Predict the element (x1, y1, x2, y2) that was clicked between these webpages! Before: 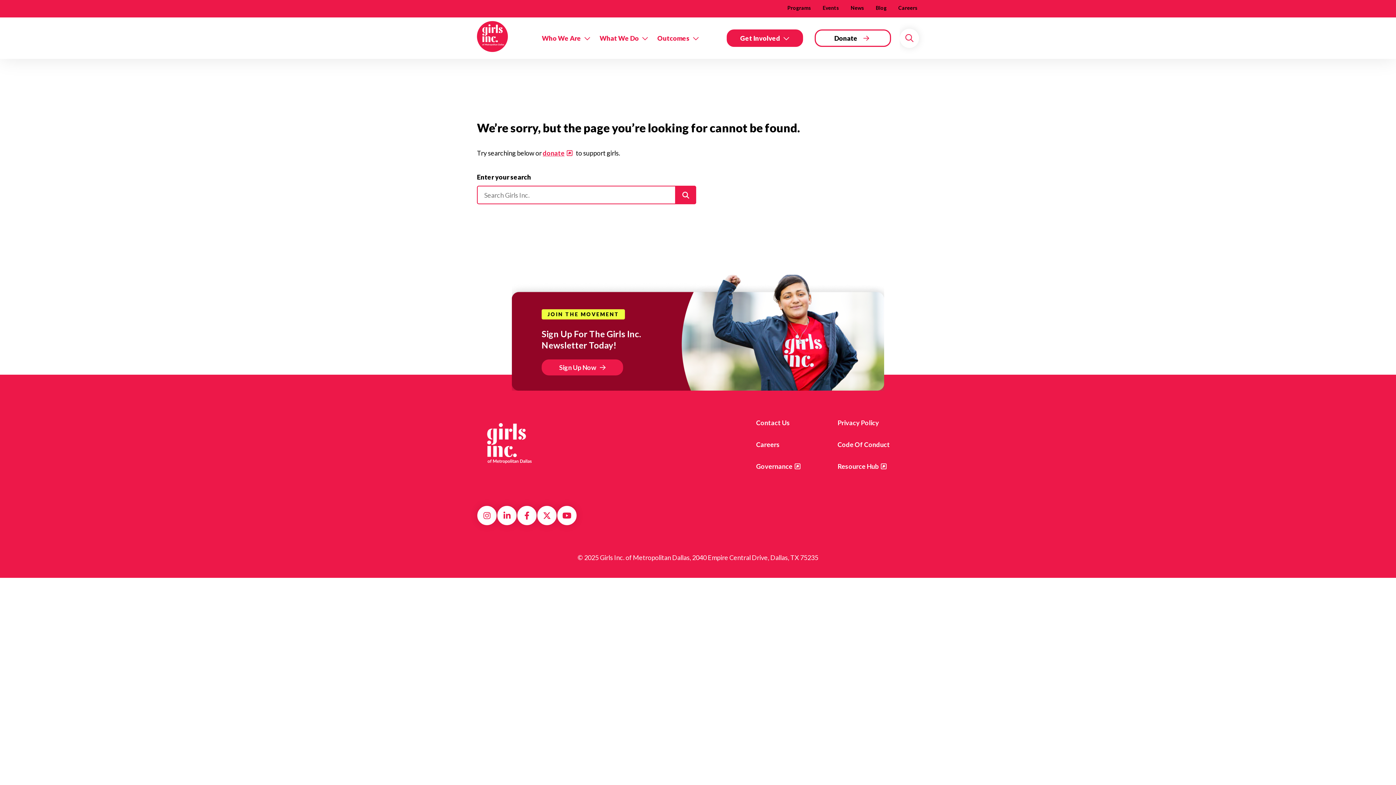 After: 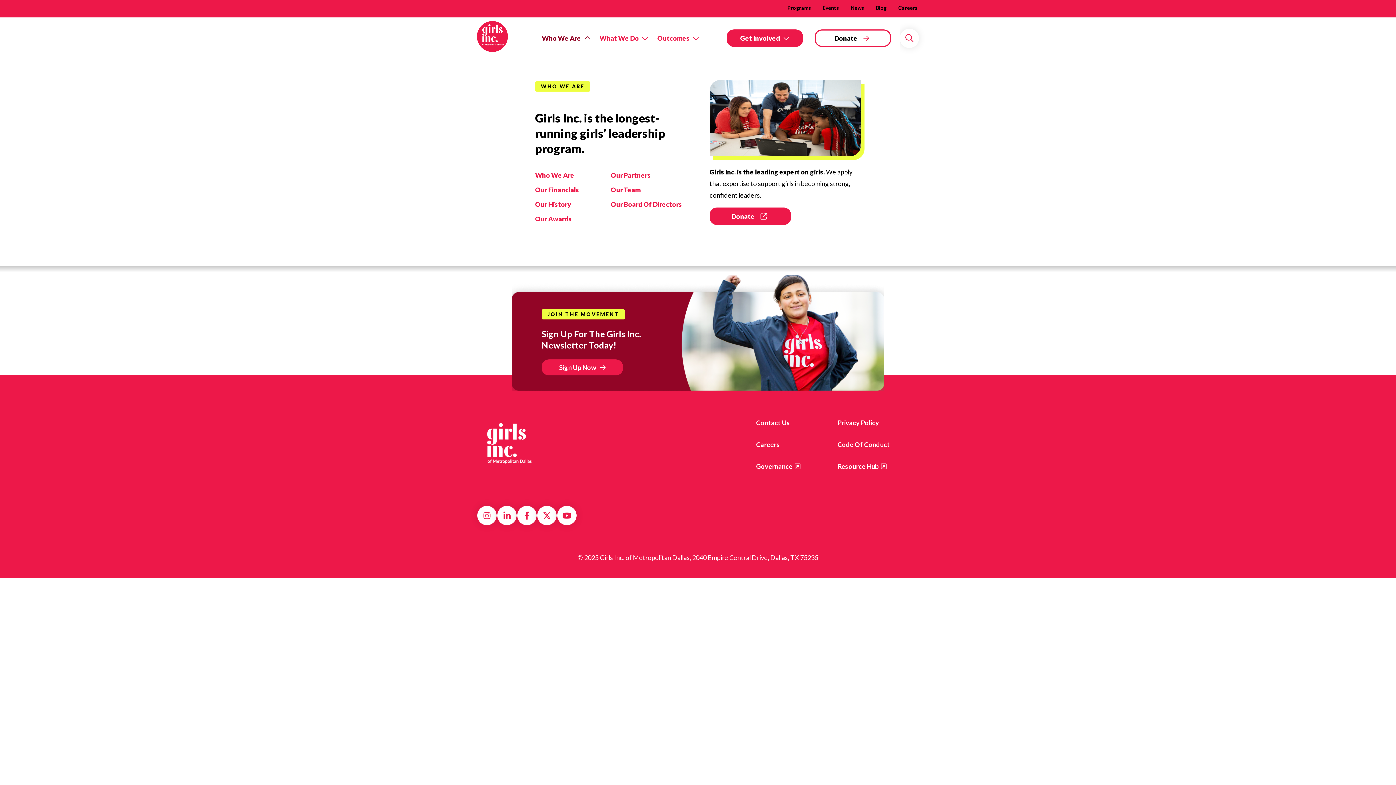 Action: bbox: (542, 32, 599, 44) label: Who We Are